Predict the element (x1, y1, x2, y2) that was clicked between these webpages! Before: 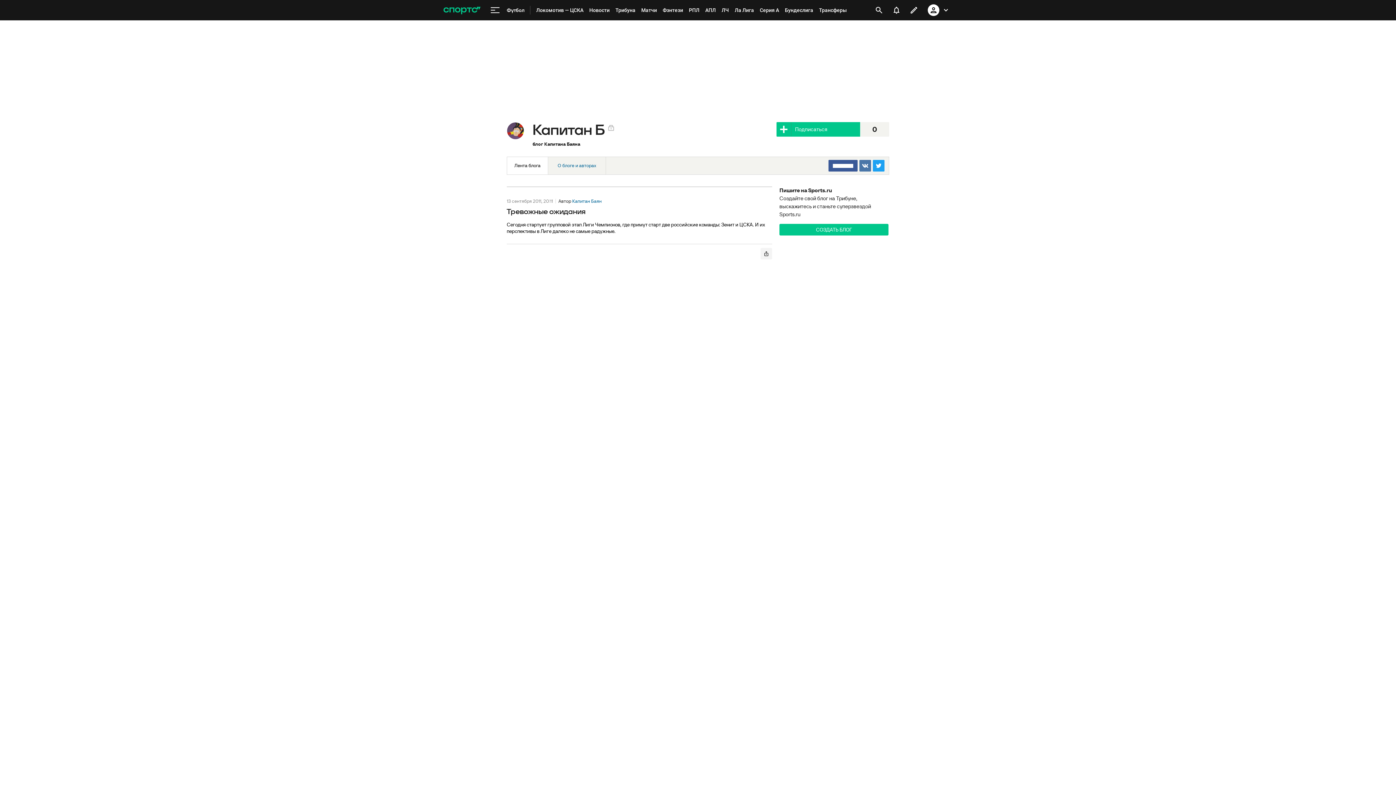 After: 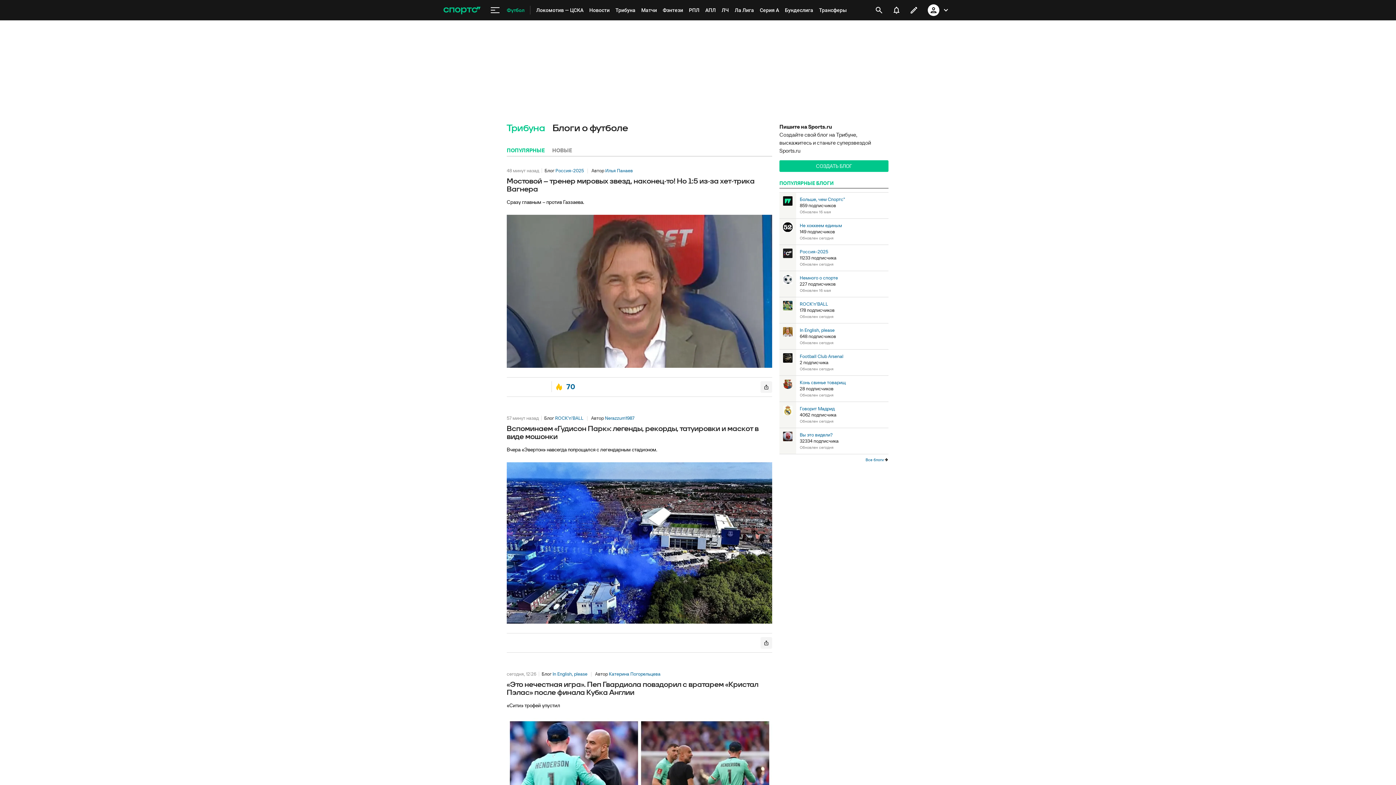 Action: label: Трибуна bbox: (612, 0, 638, 20)